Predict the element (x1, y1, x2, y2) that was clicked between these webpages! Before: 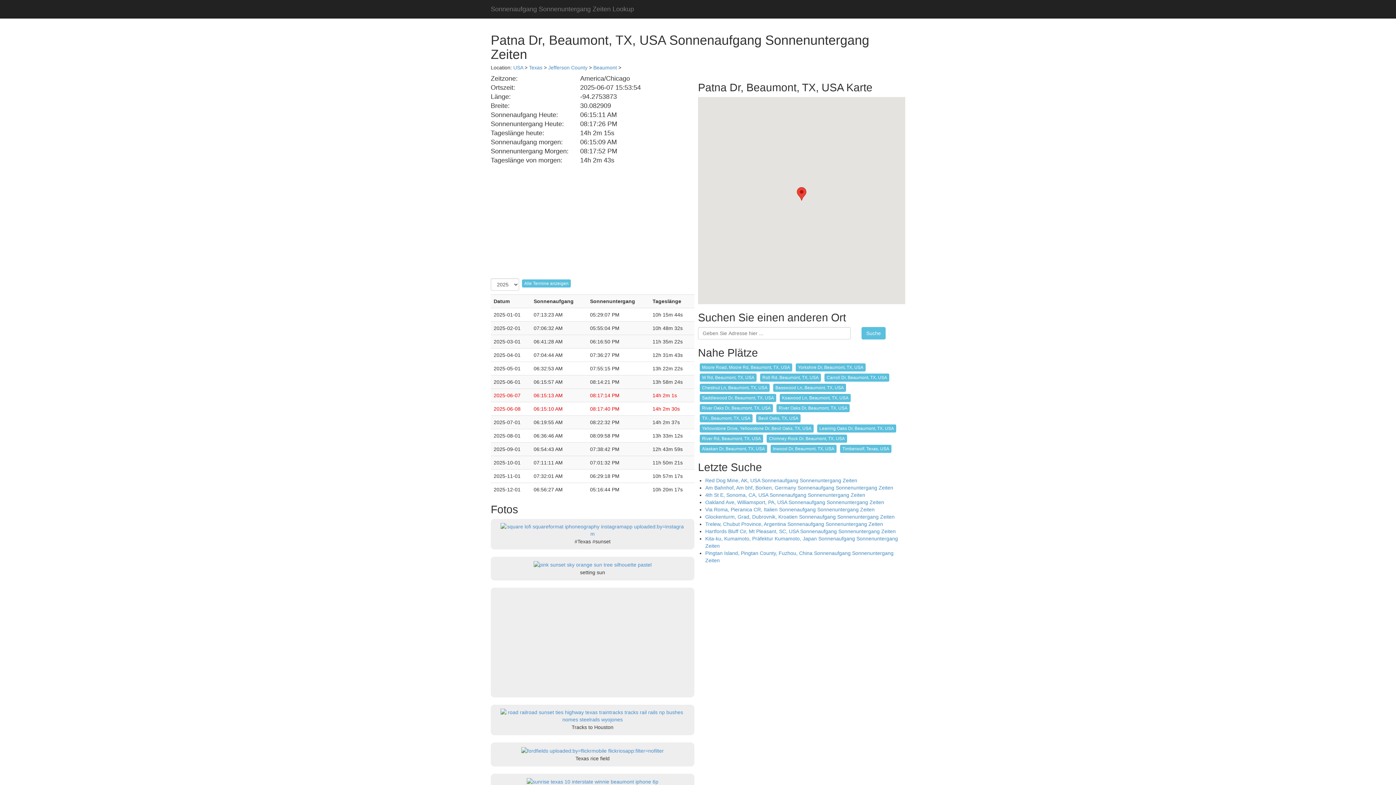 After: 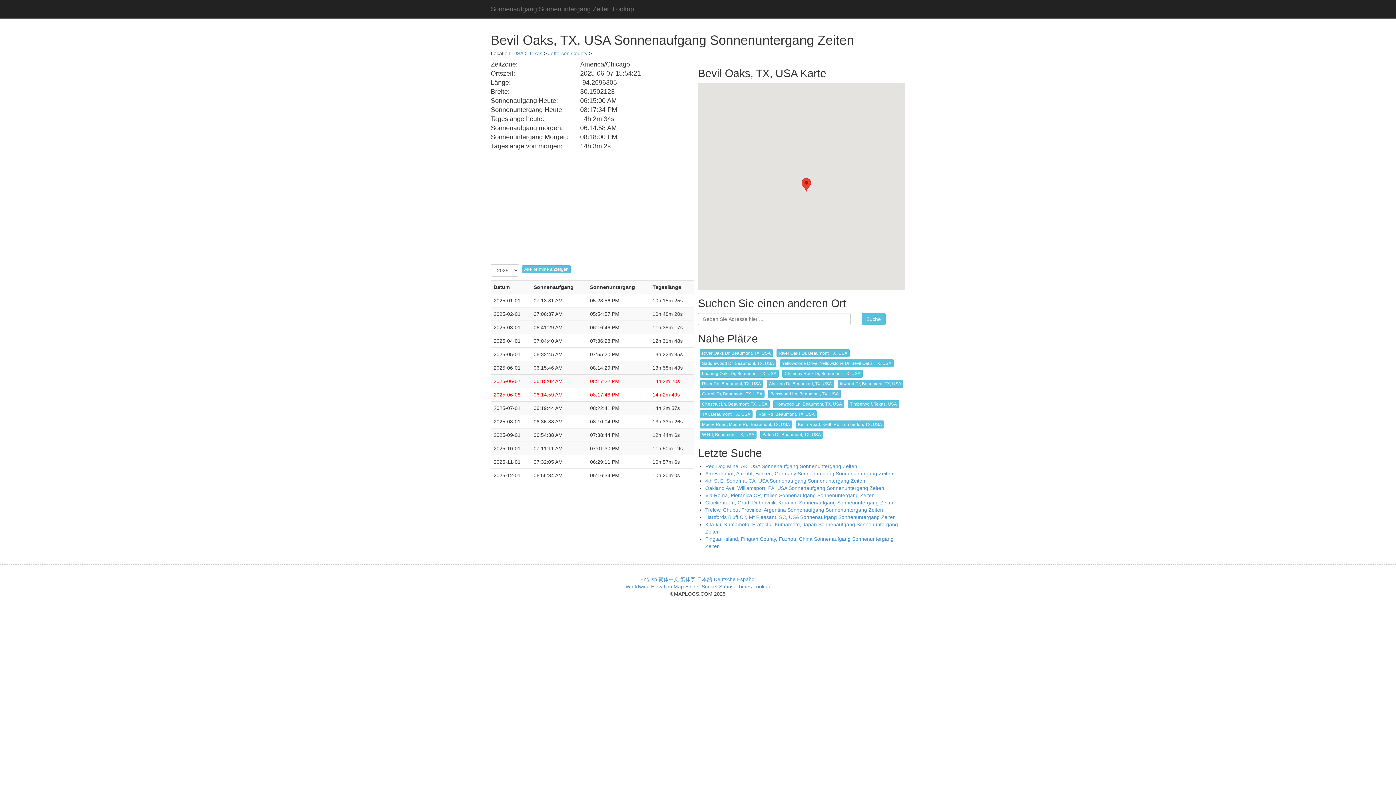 Action: bbox: (756, 414, 800, 422) label: Bevil Oaks, TX, USA